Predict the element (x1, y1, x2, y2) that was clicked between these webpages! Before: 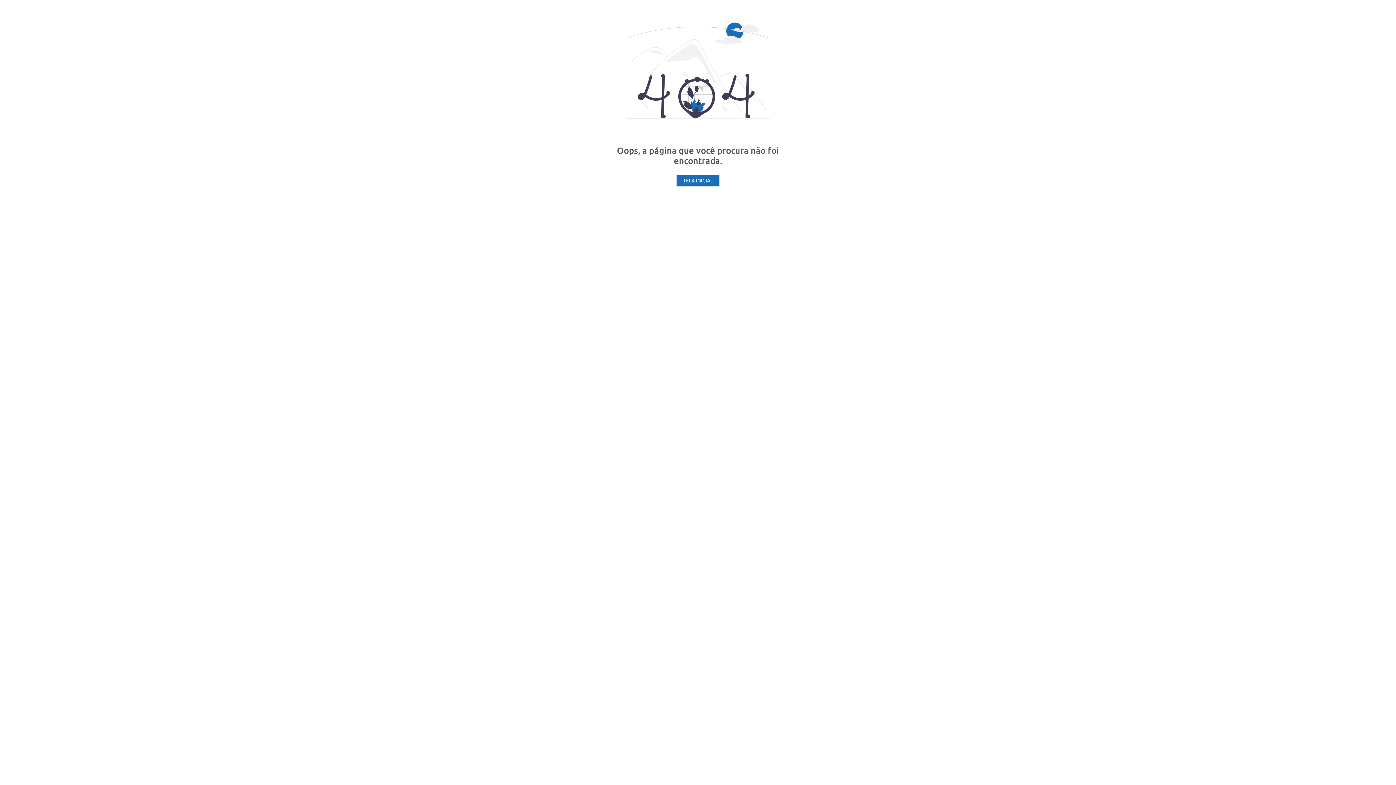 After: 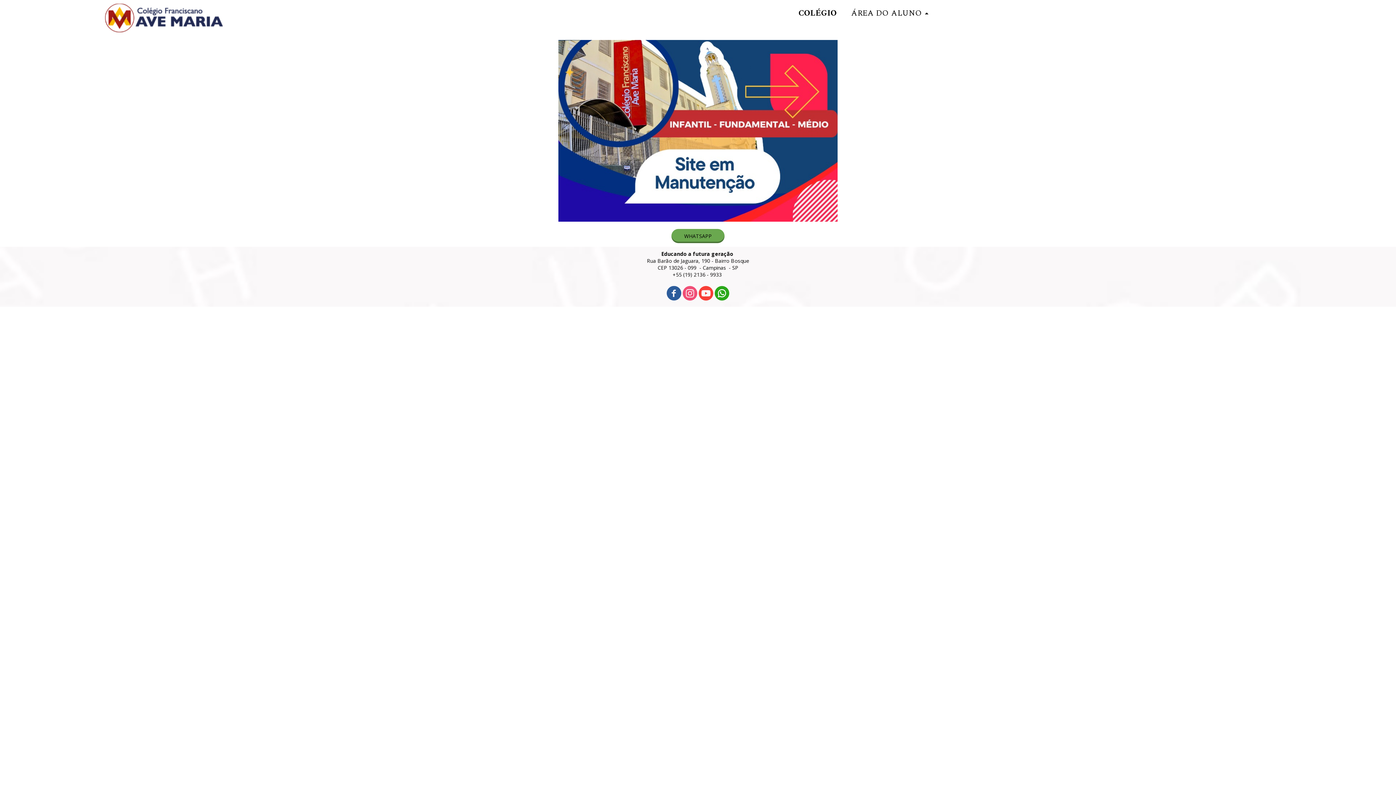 Action: bbox: (676, 174, 719, 186) label: TELA INICIAL